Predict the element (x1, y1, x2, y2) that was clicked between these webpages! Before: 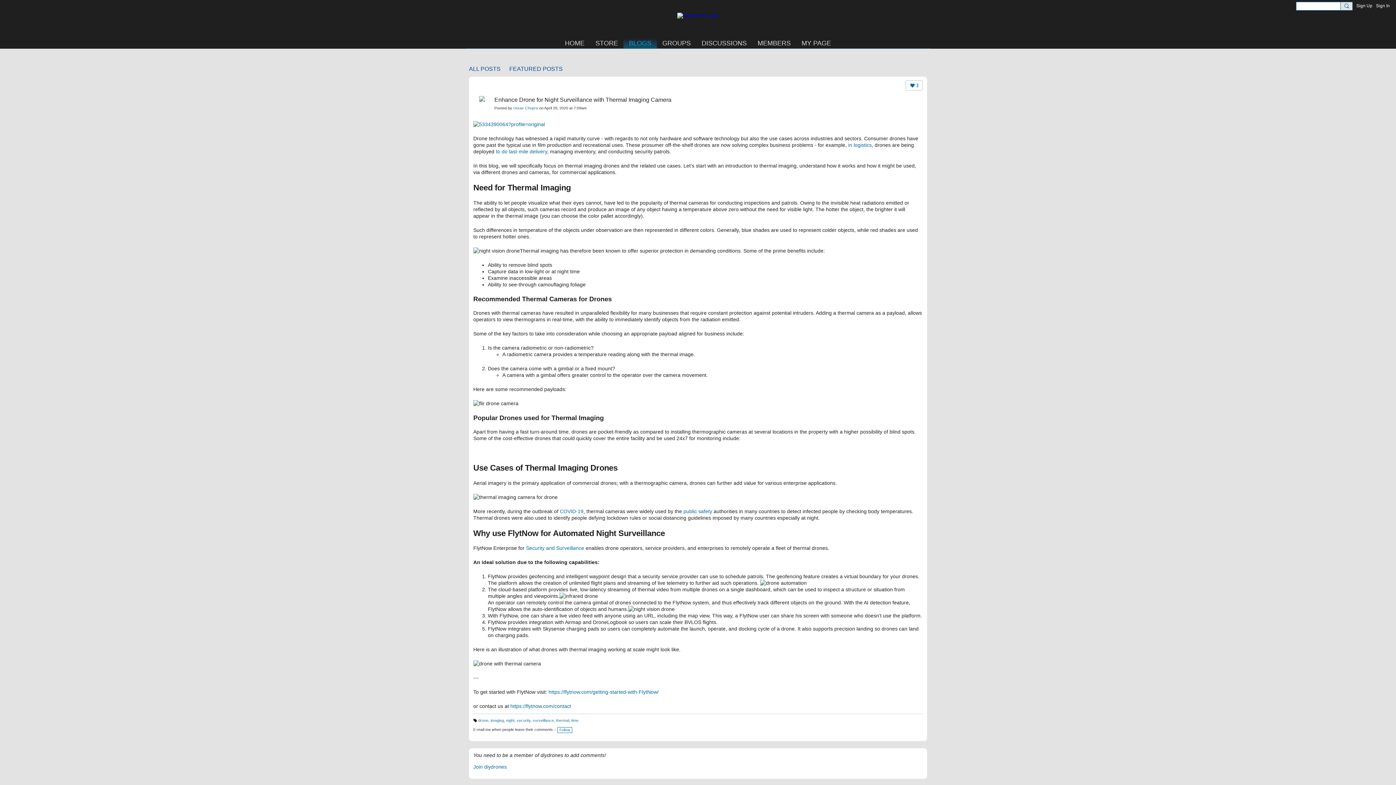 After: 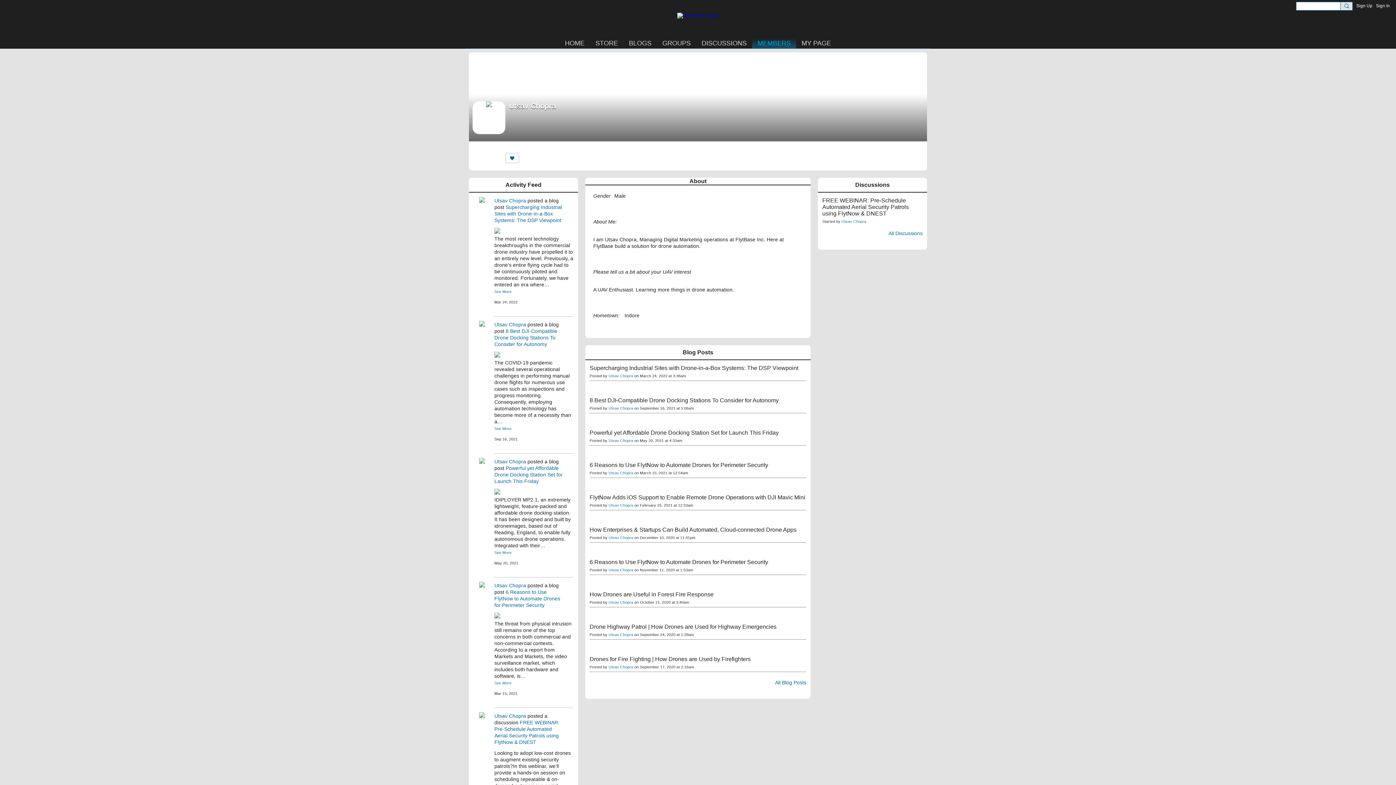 Action: bbox: (473, 96, 490, 113)